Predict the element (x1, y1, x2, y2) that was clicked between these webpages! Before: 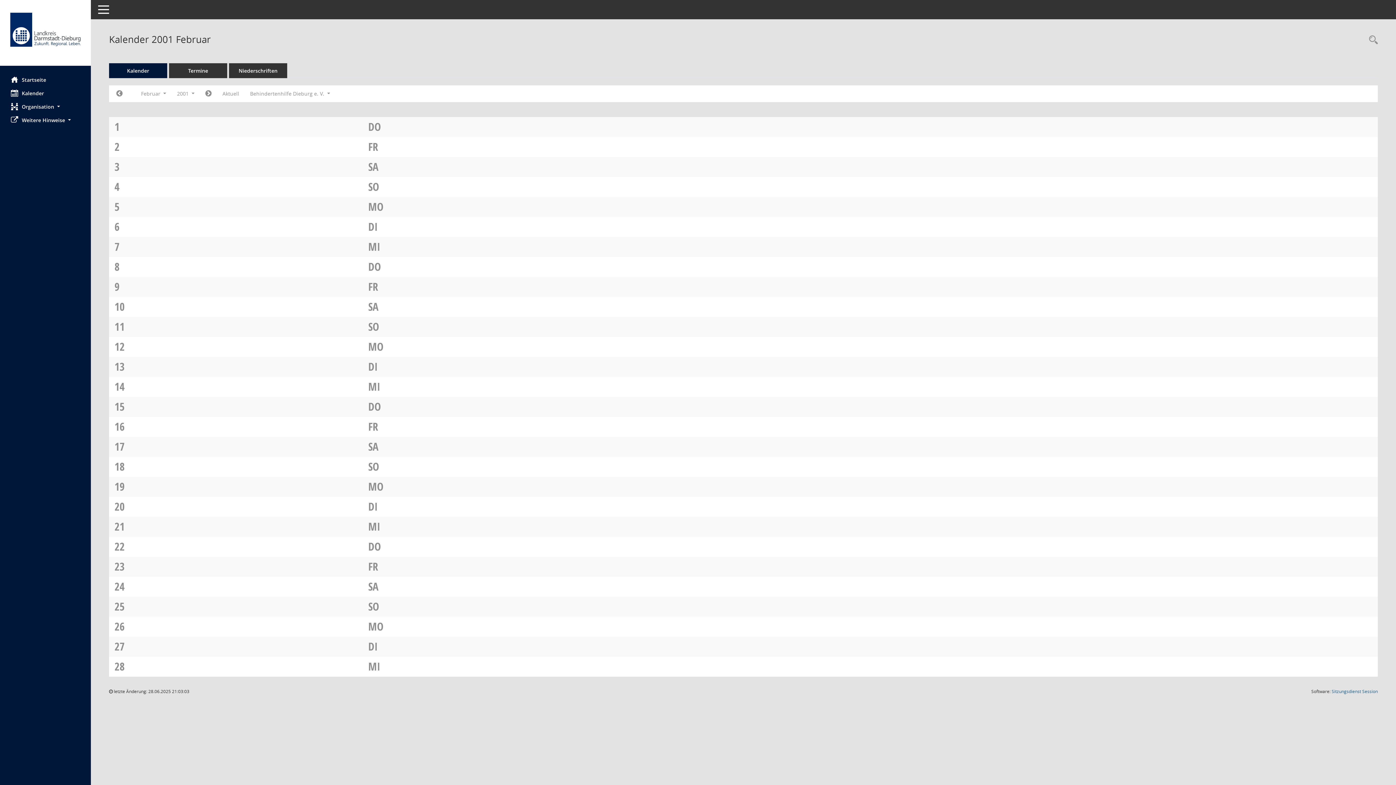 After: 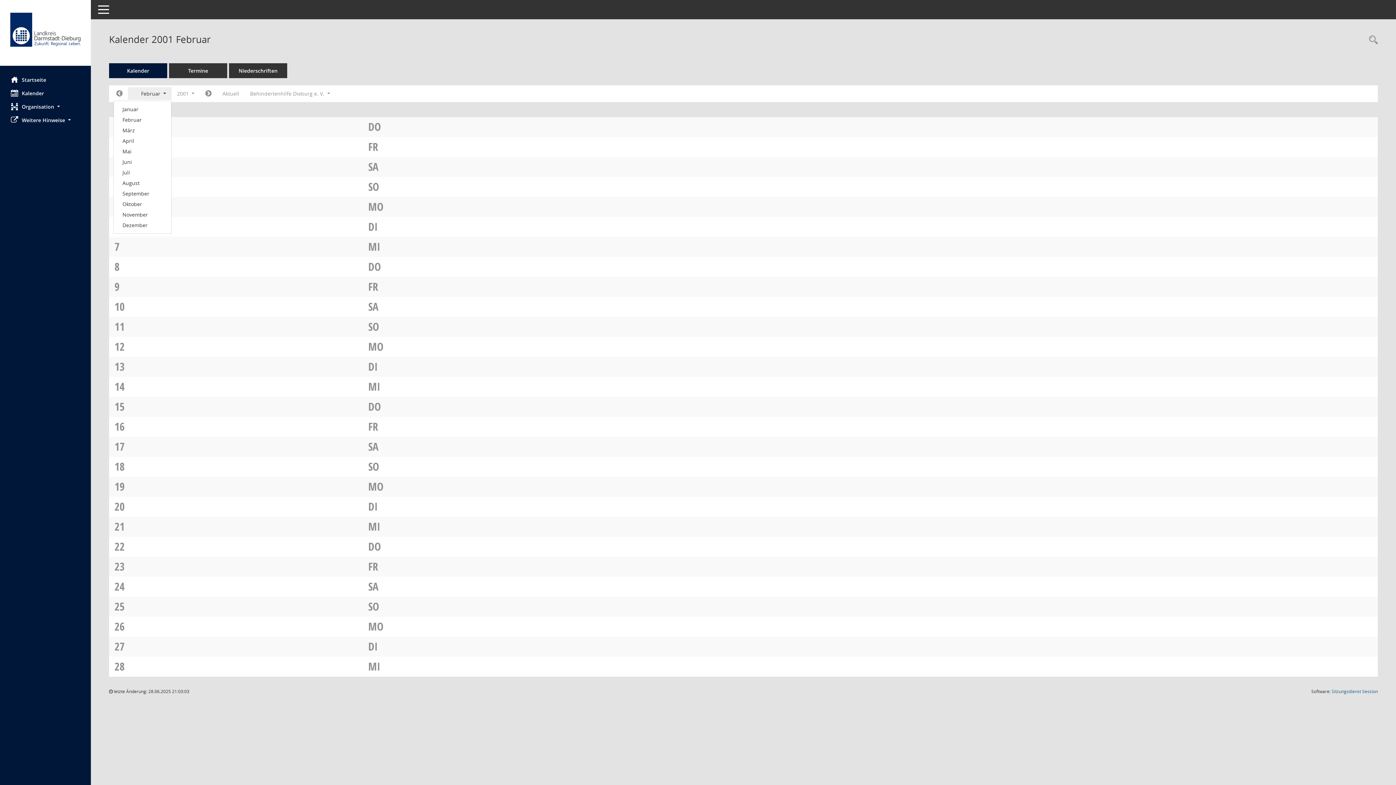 Action: label: Monat auswählen bbox: (128, 87, 171, 100)